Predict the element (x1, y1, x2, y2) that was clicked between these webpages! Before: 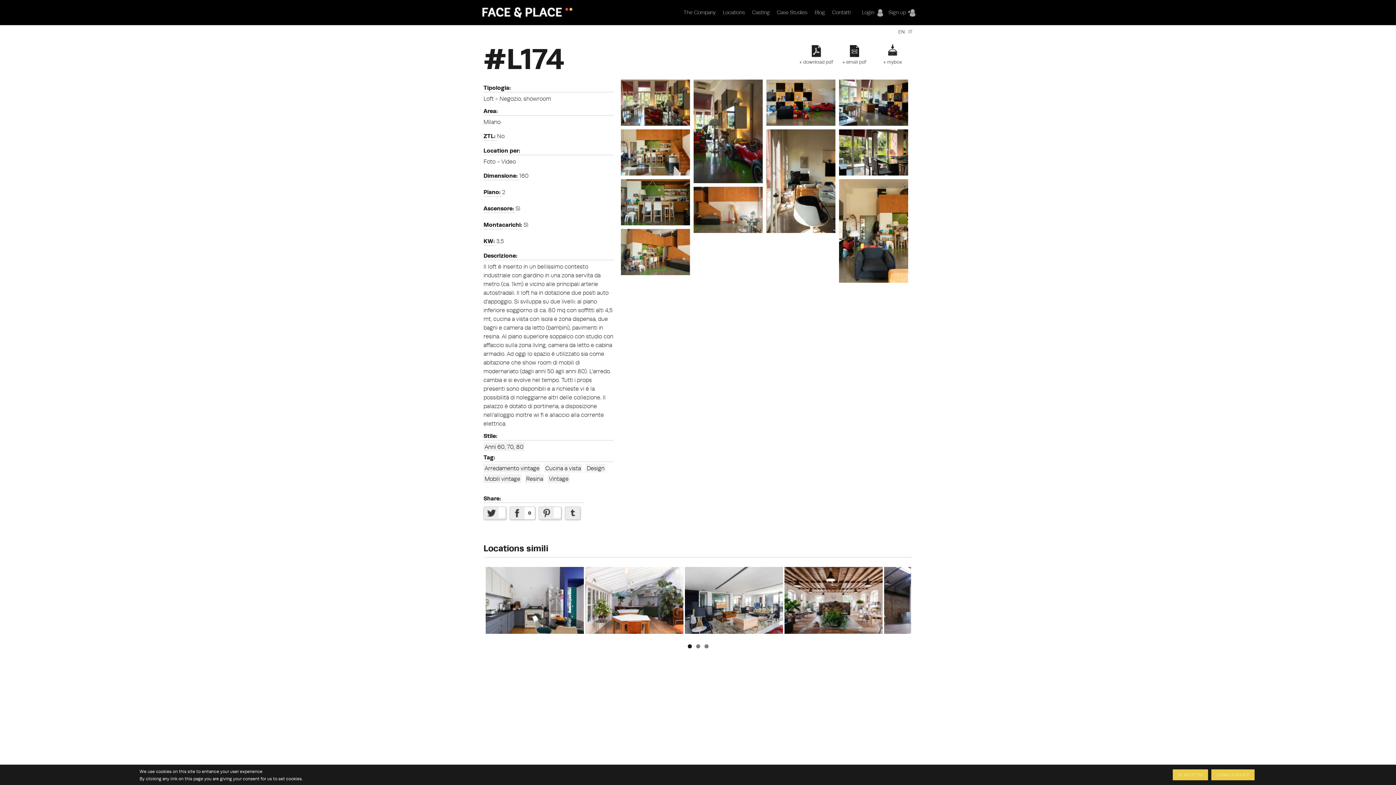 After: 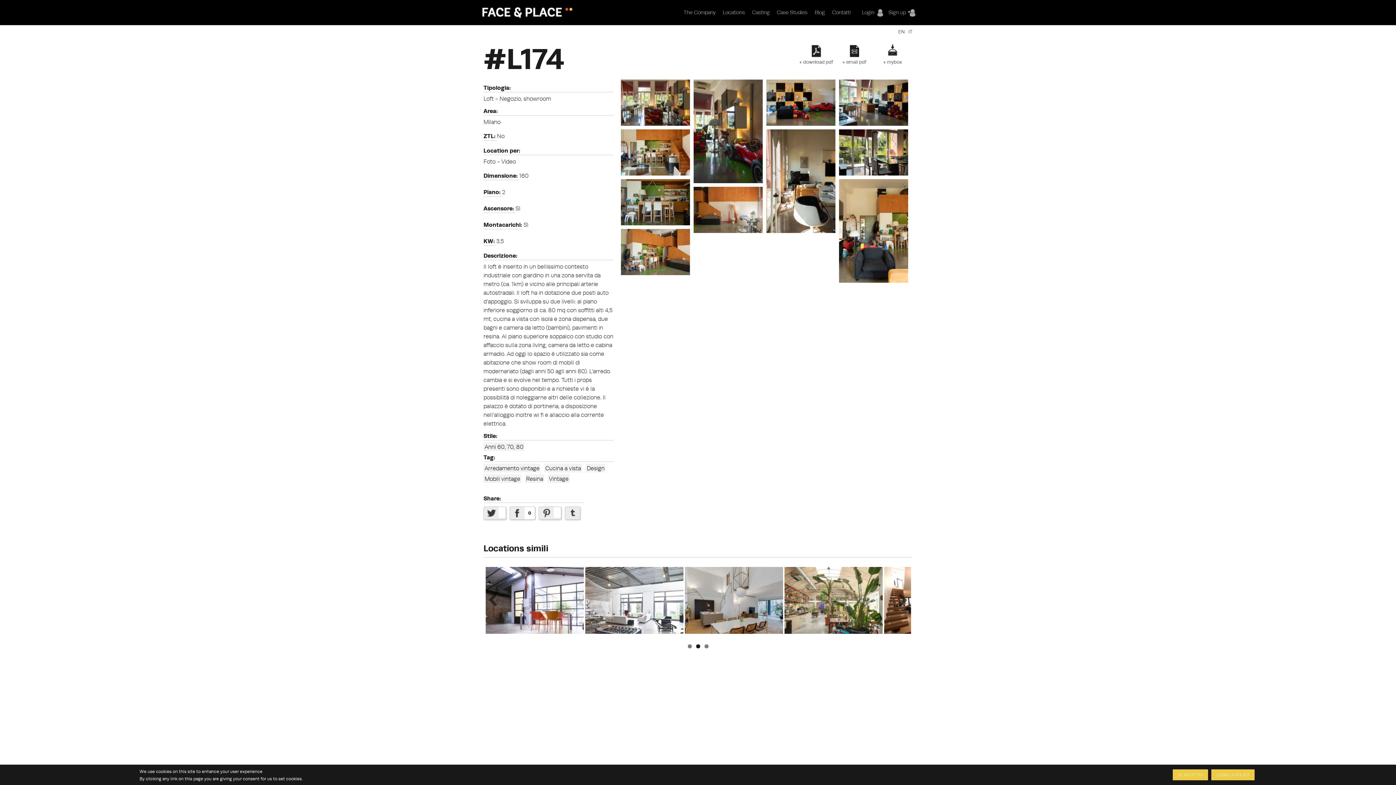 Action: label: 2 bbox: (696, 644, 700, 648)